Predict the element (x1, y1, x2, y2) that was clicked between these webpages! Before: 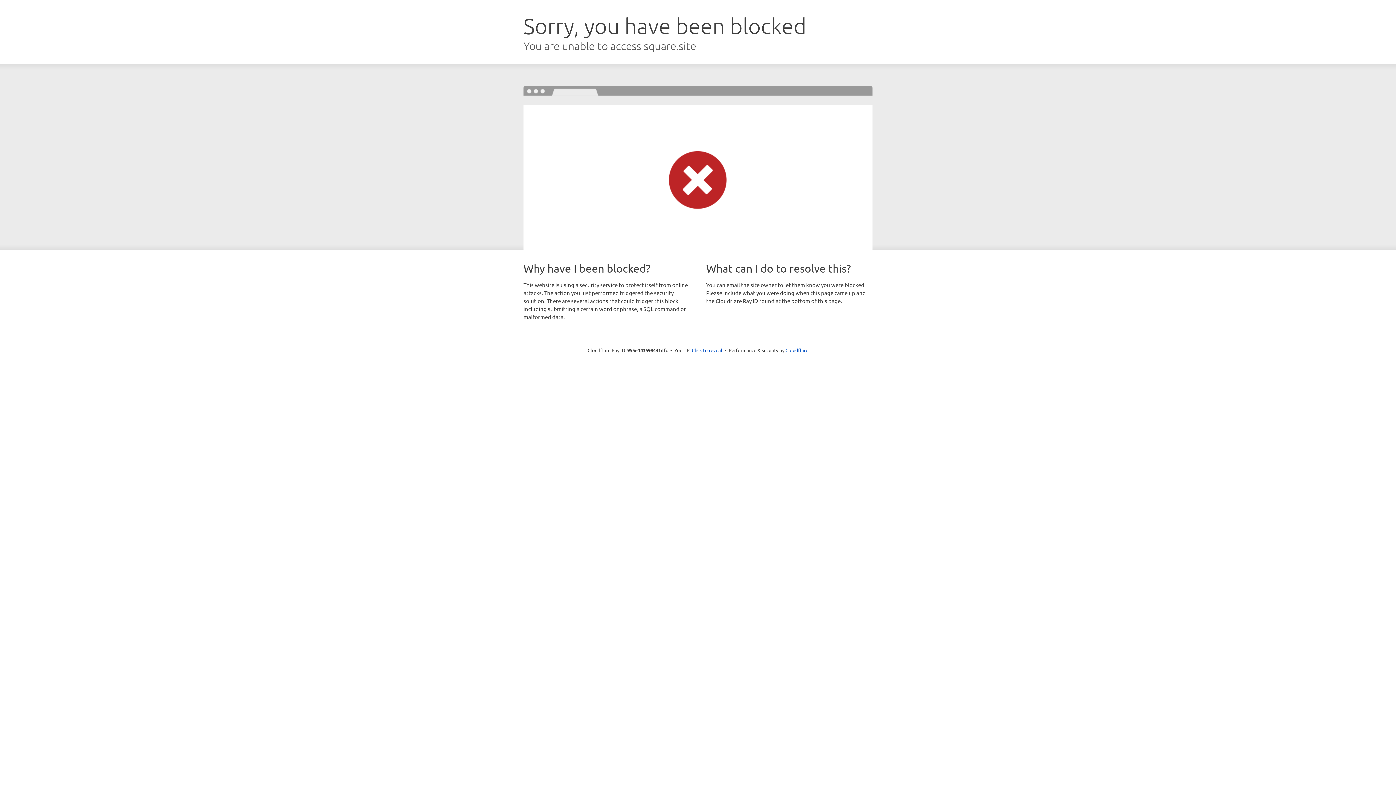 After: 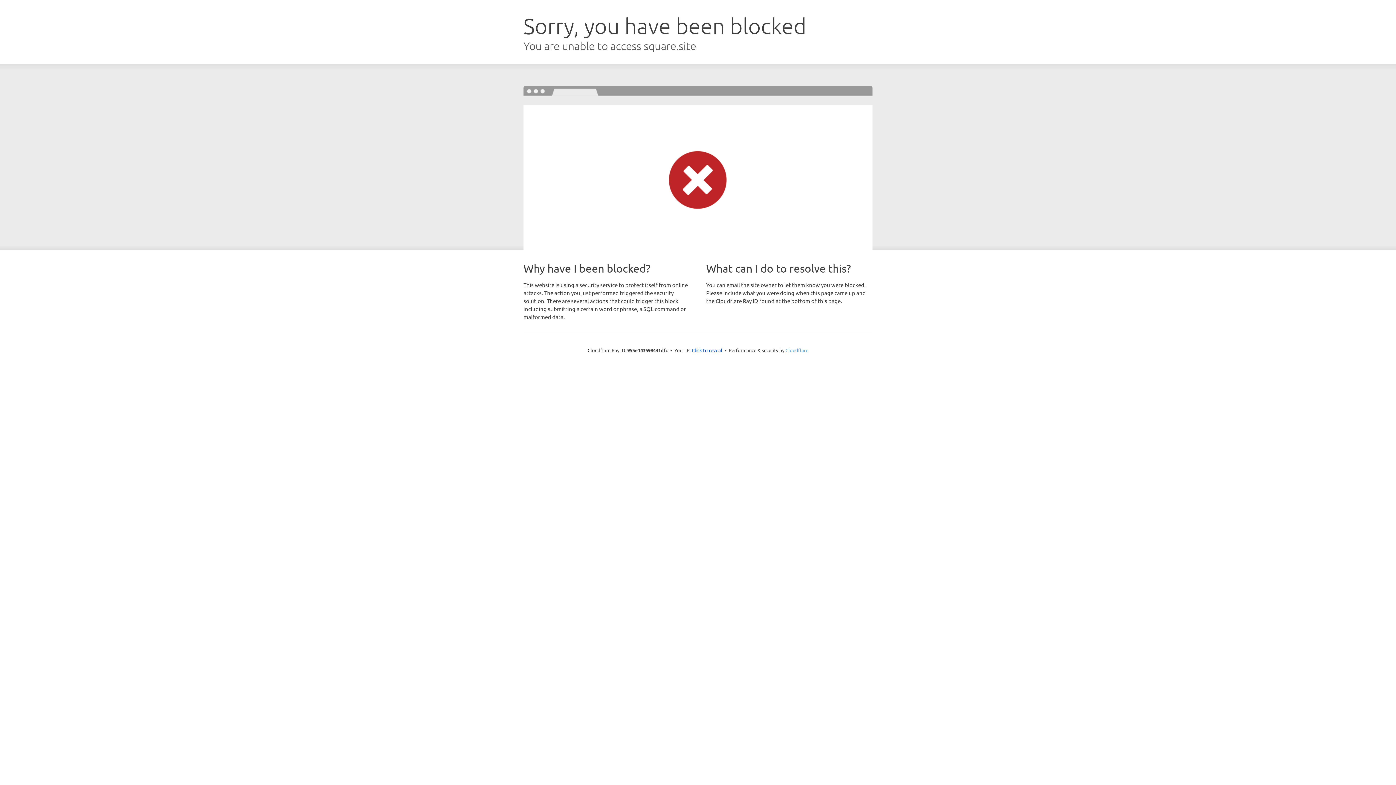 Action: bbox: (785, 347, 808, 353) label: Cloudflare